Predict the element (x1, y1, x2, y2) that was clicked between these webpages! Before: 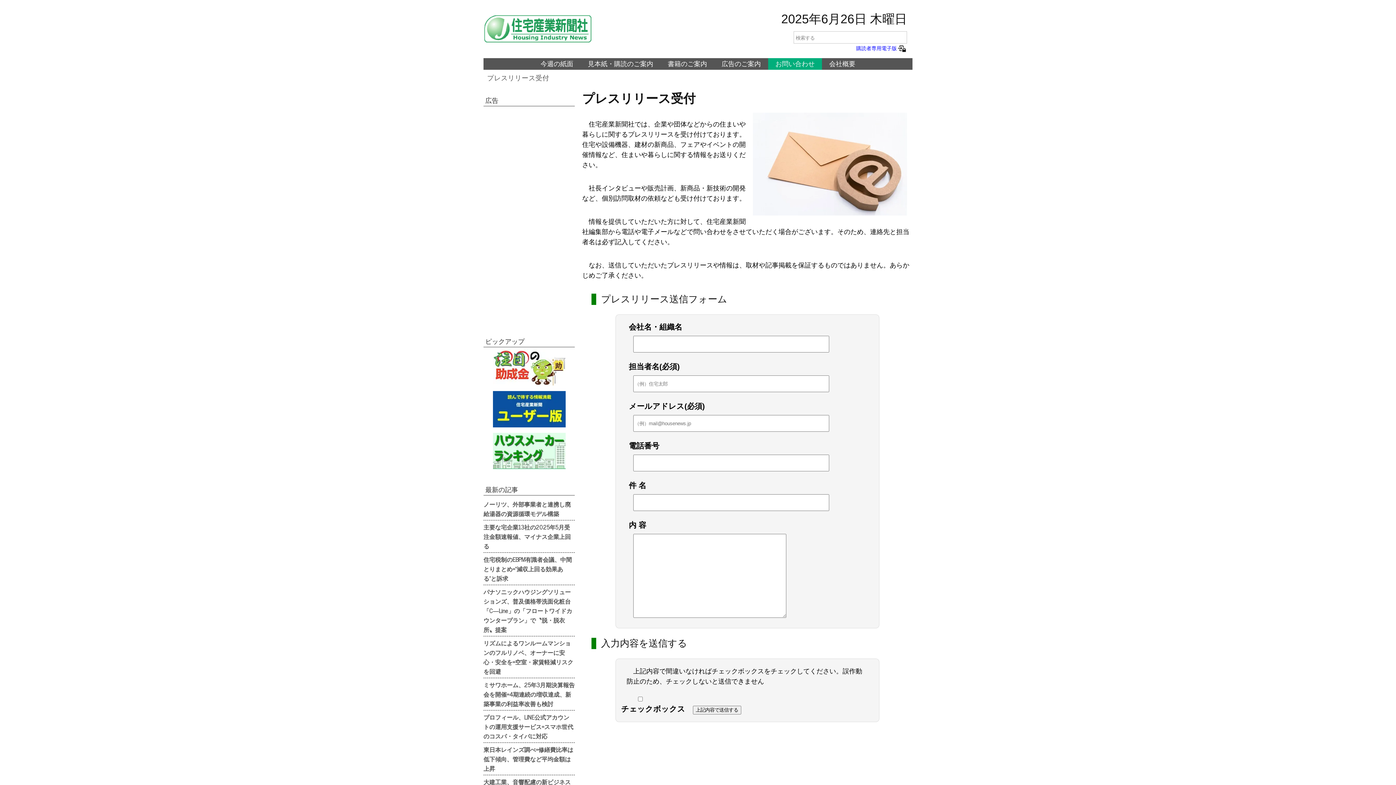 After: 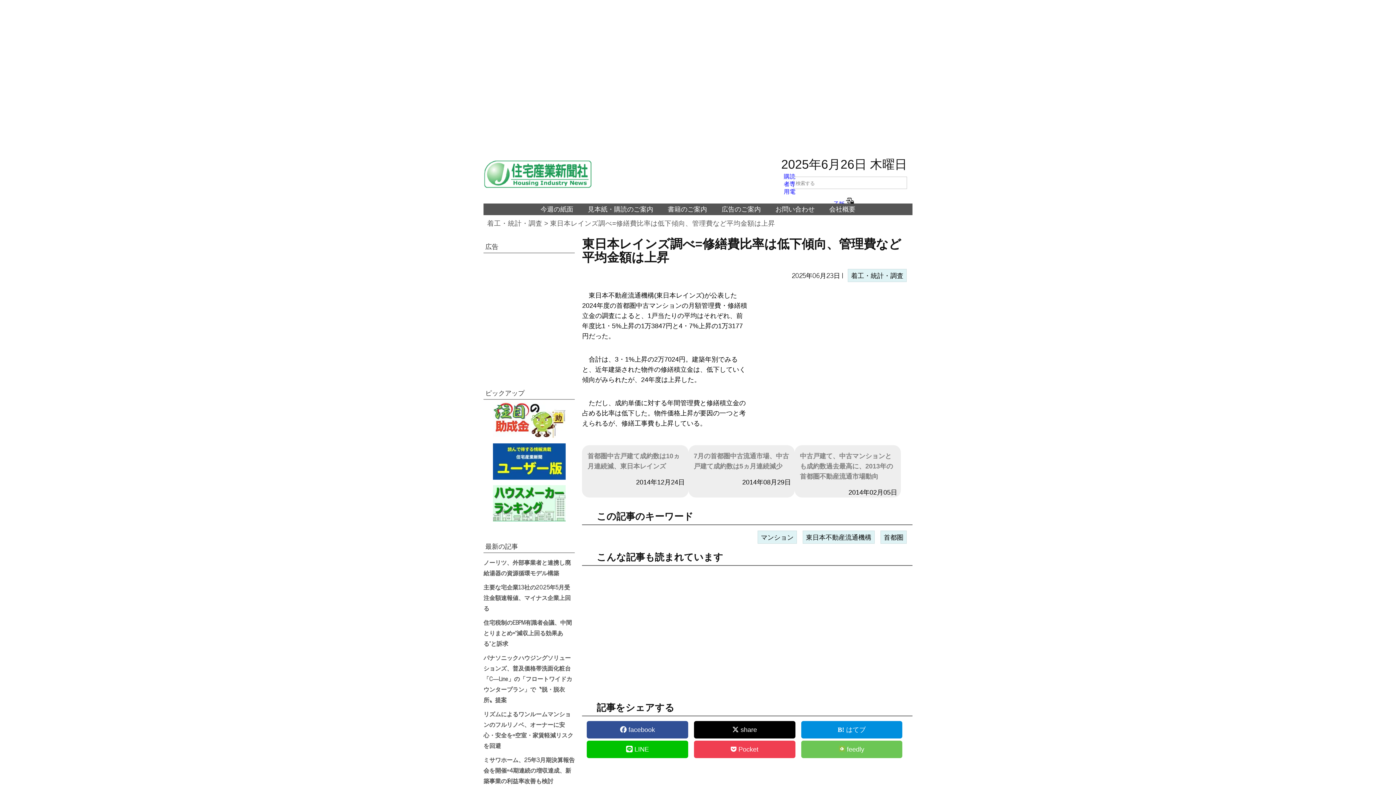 Action: label: 東日本レインズ調べ=修繕費比率は低下傾向、管理費など平均金額は上昇 bbox: (483, 745, 573, 773)